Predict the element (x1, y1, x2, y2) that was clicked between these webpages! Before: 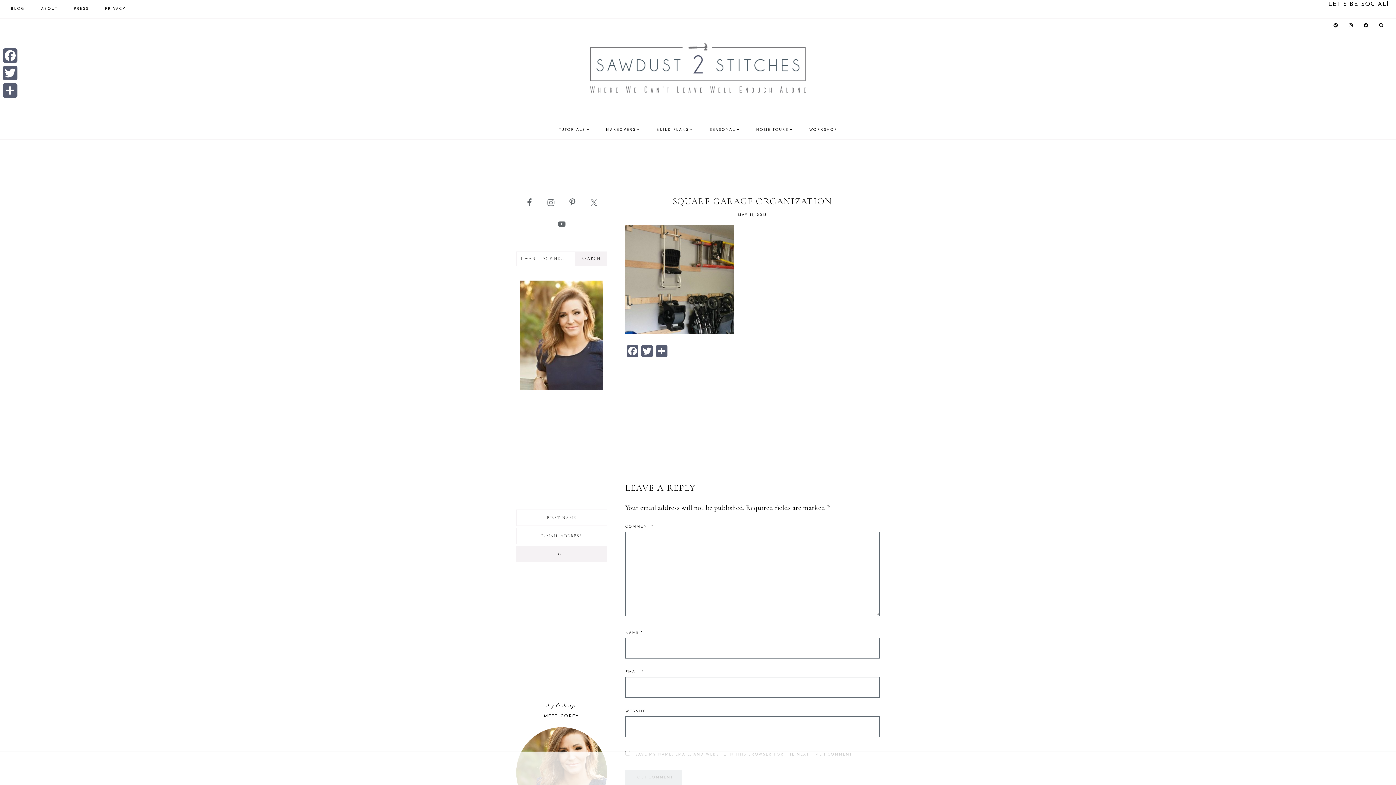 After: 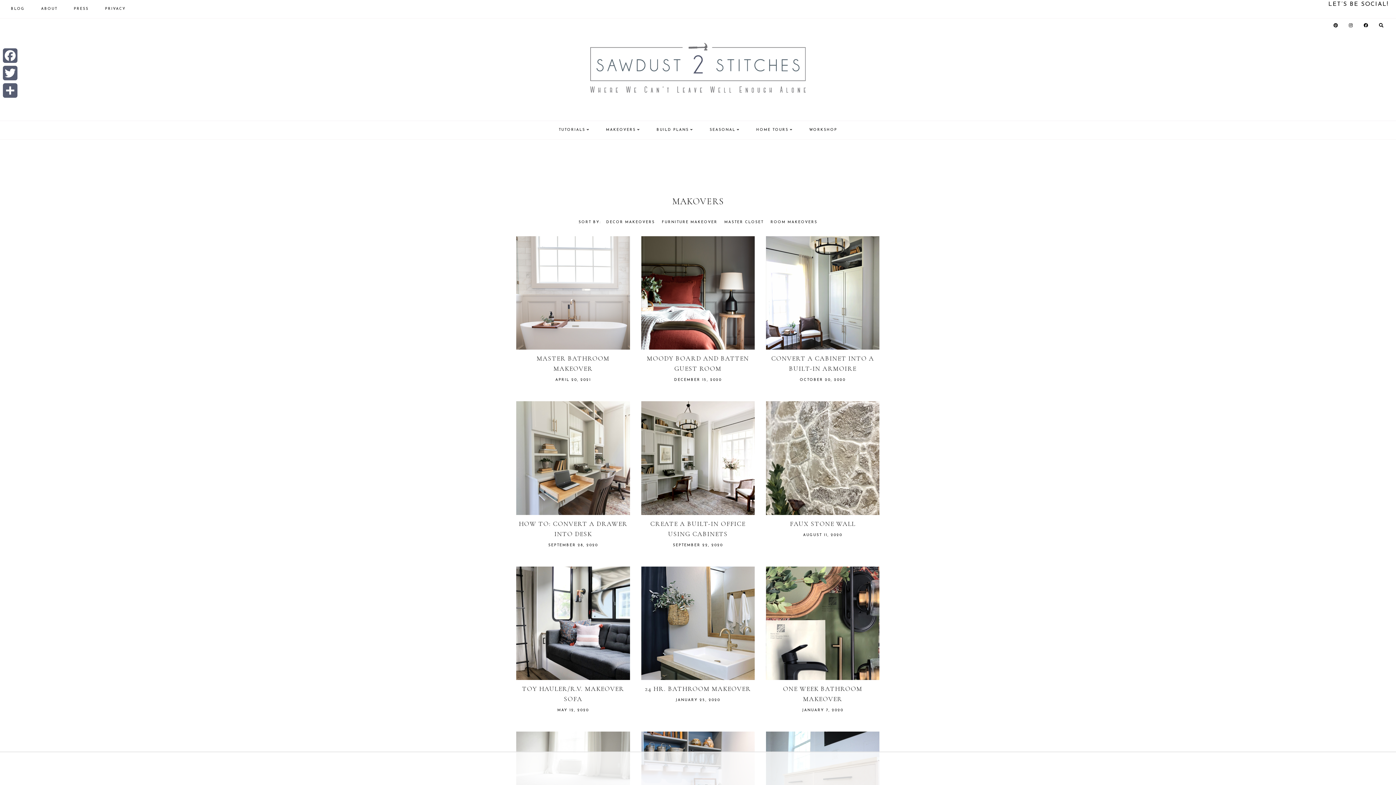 Action: label: MAKEOVERS bbox: (606, 121, 640, 139)